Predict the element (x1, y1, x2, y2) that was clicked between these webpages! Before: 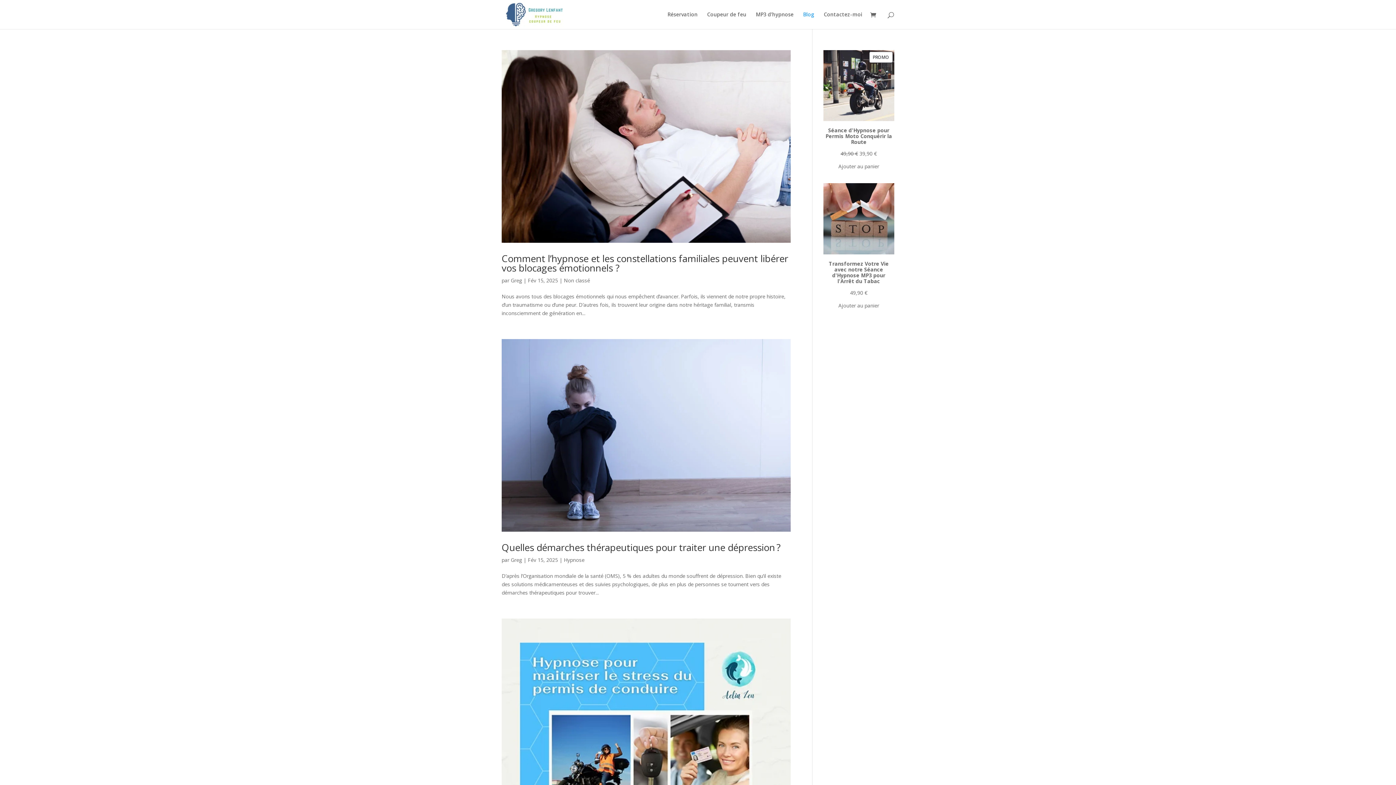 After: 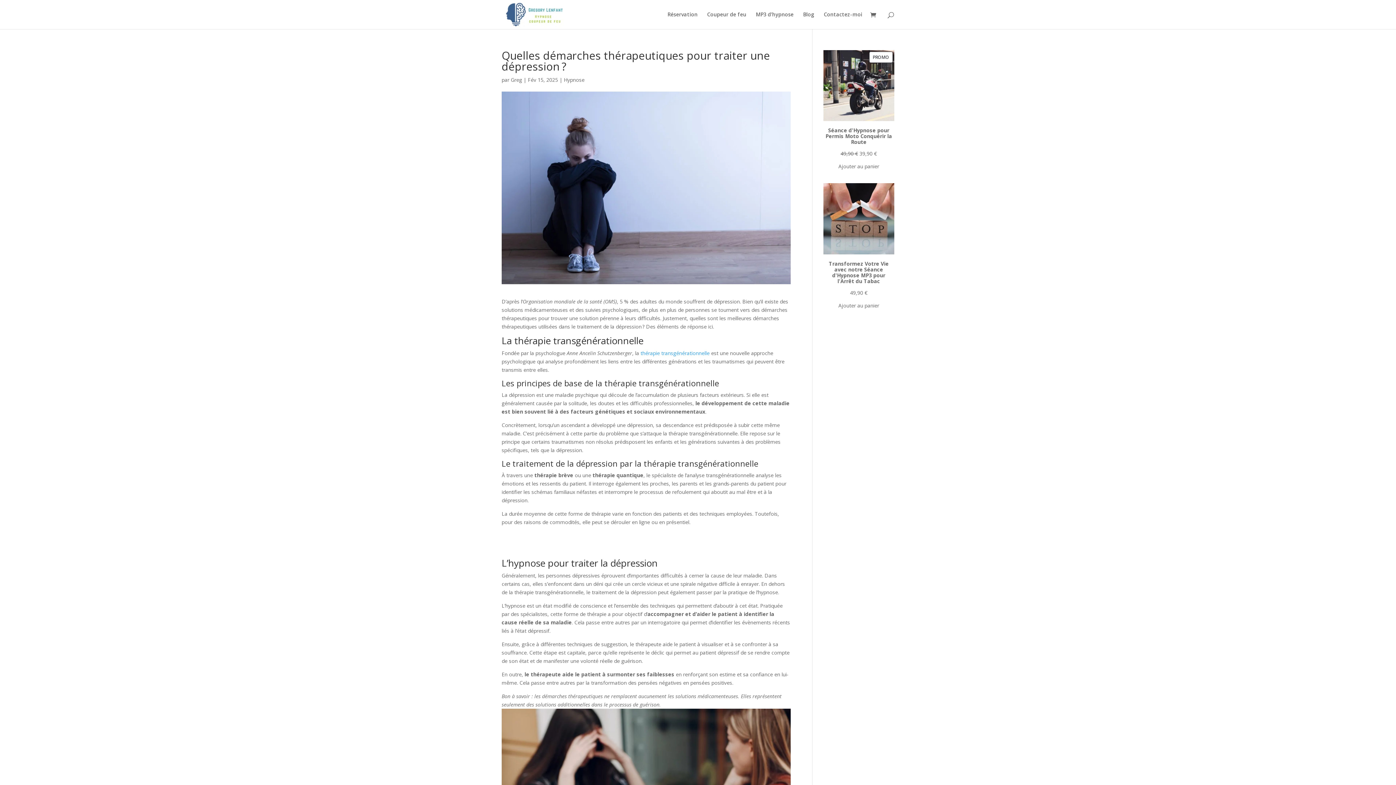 Action: bbox: (501, 540, 780, 554) label: Quelles démarches thérapeutiques pour traiter une dépression ?